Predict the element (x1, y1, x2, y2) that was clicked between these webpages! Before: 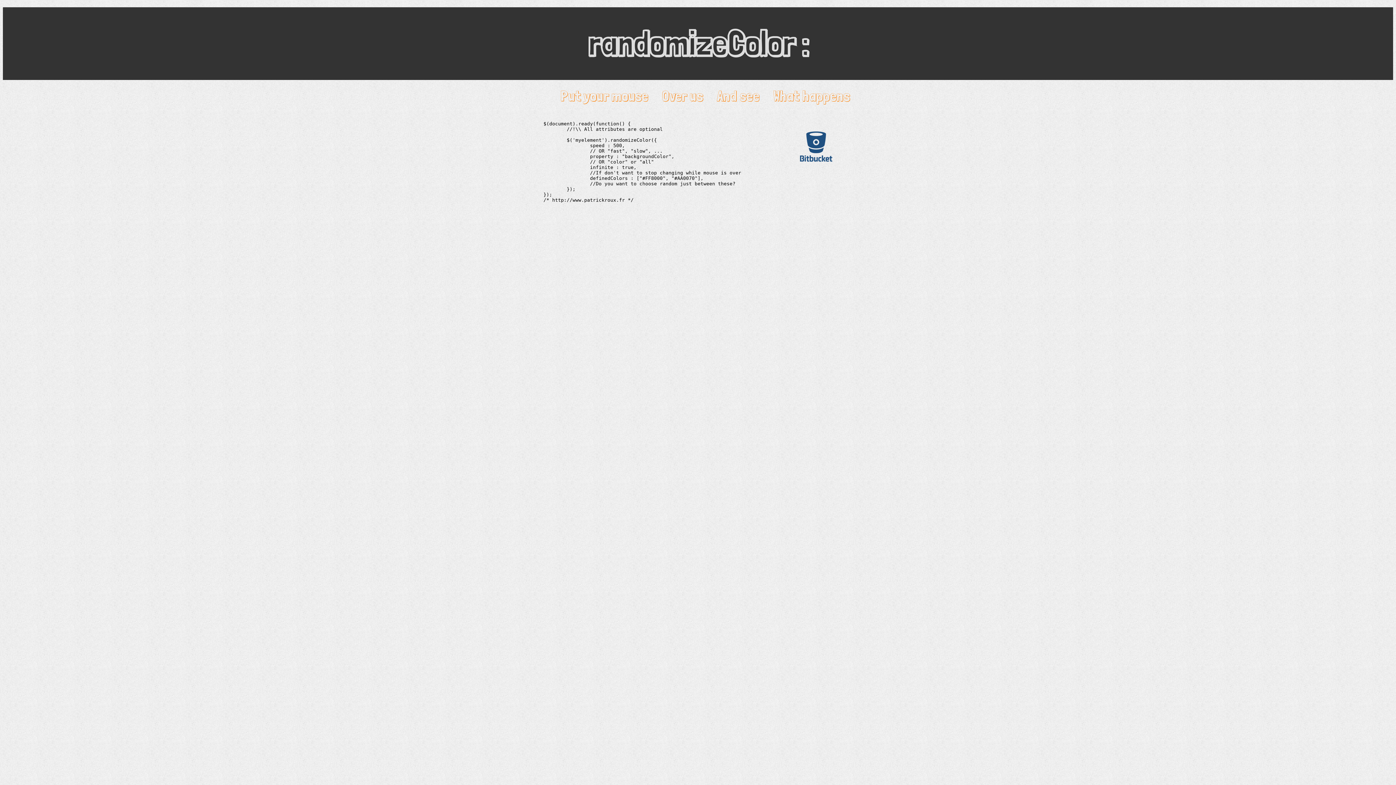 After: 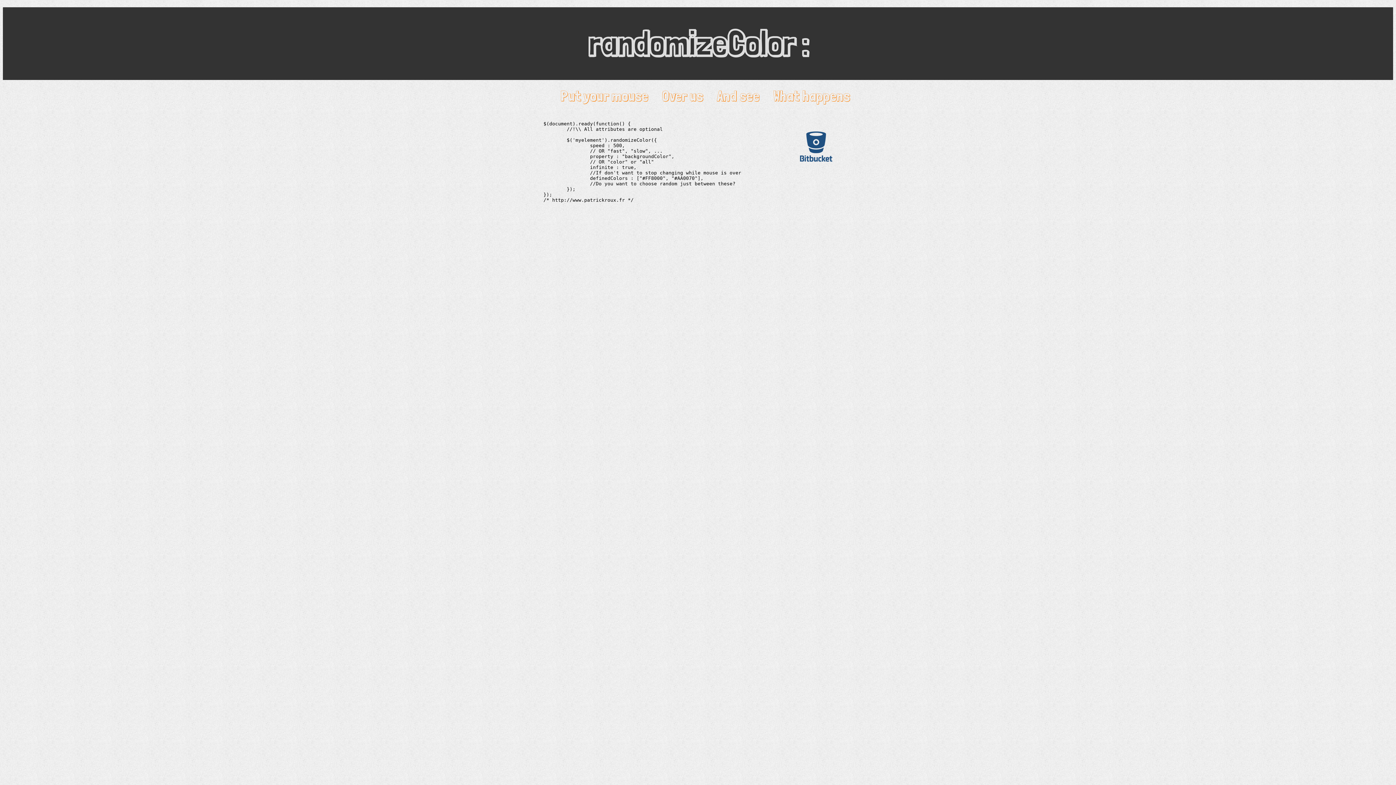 Action: bbox: (793, 164, 839, 171)